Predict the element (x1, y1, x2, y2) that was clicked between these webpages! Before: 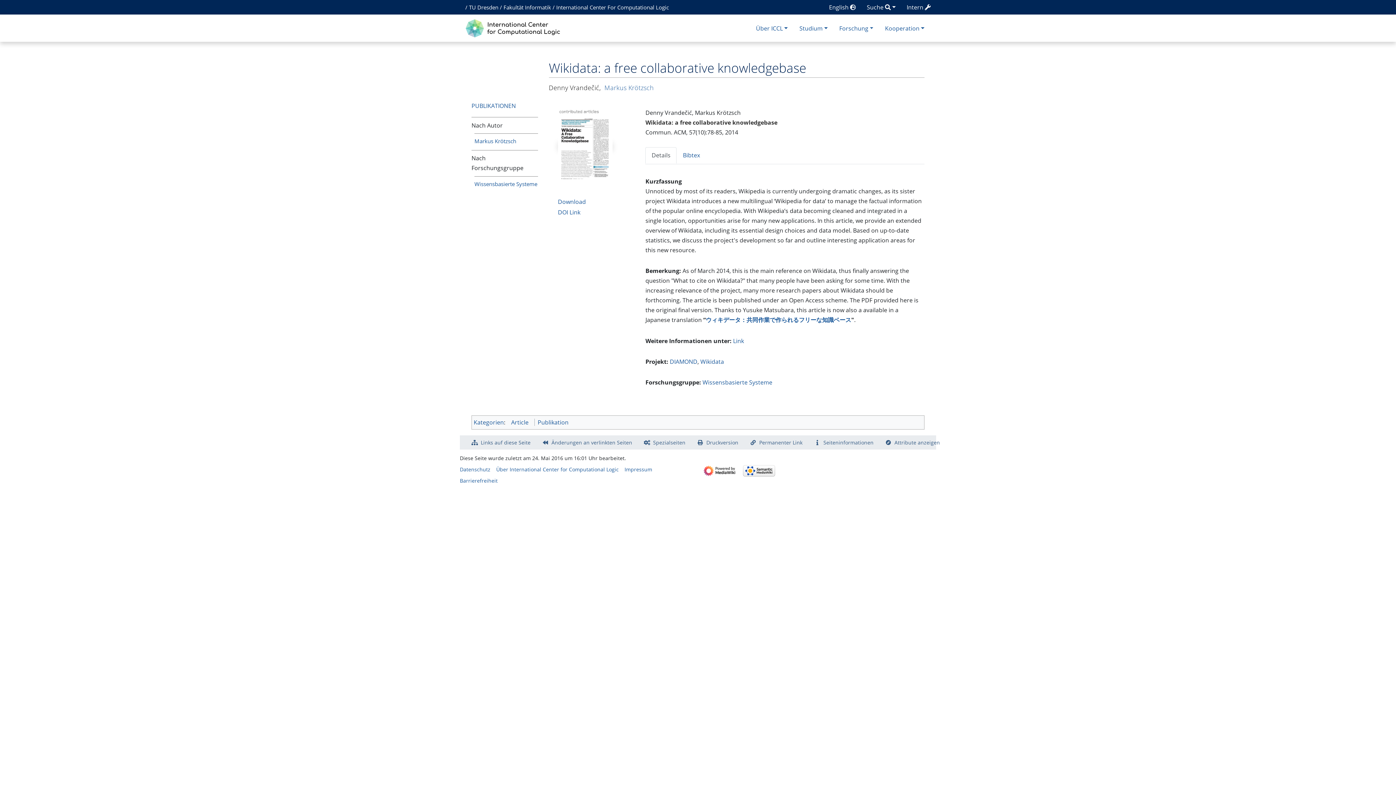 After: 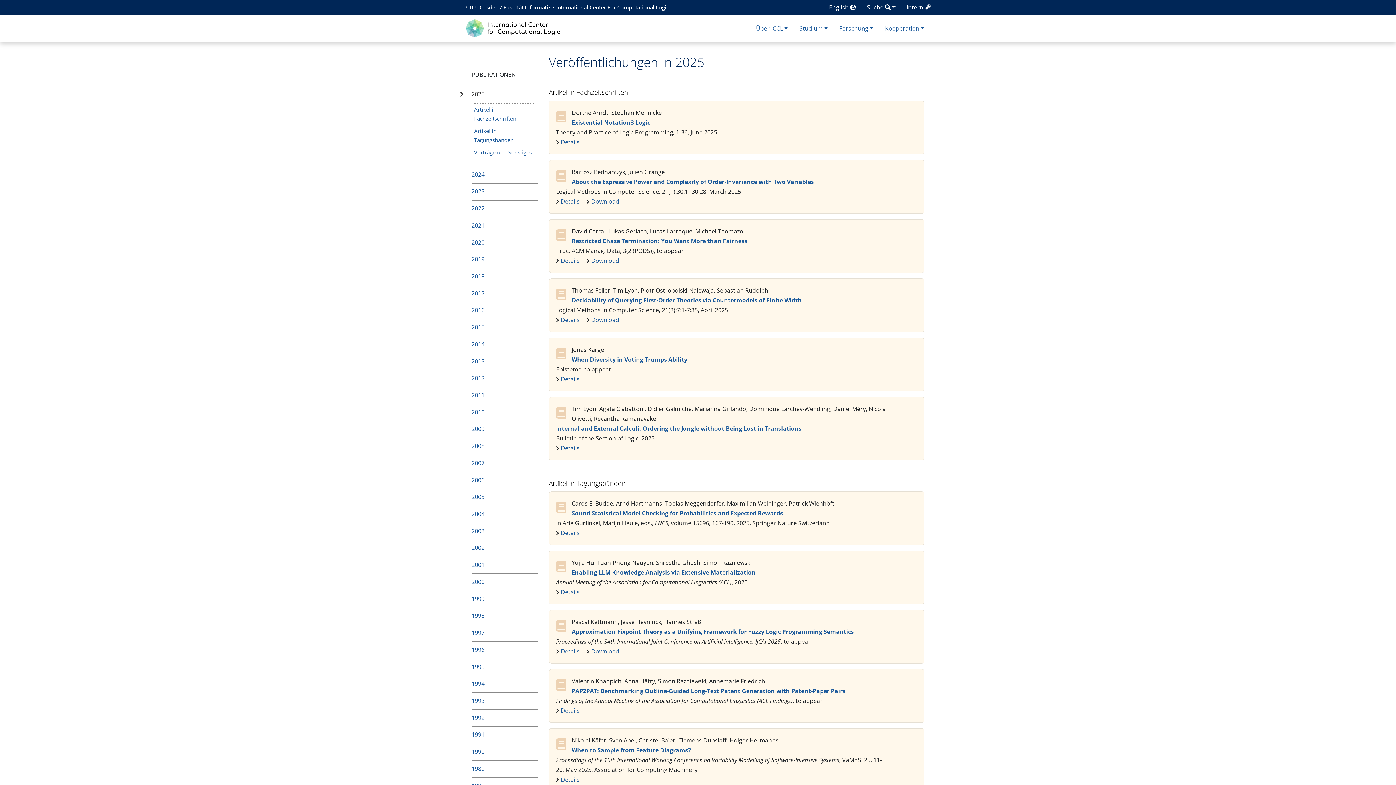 Action: bbox: (471, 101, 516, 109) label: PUBLIKATIONEN